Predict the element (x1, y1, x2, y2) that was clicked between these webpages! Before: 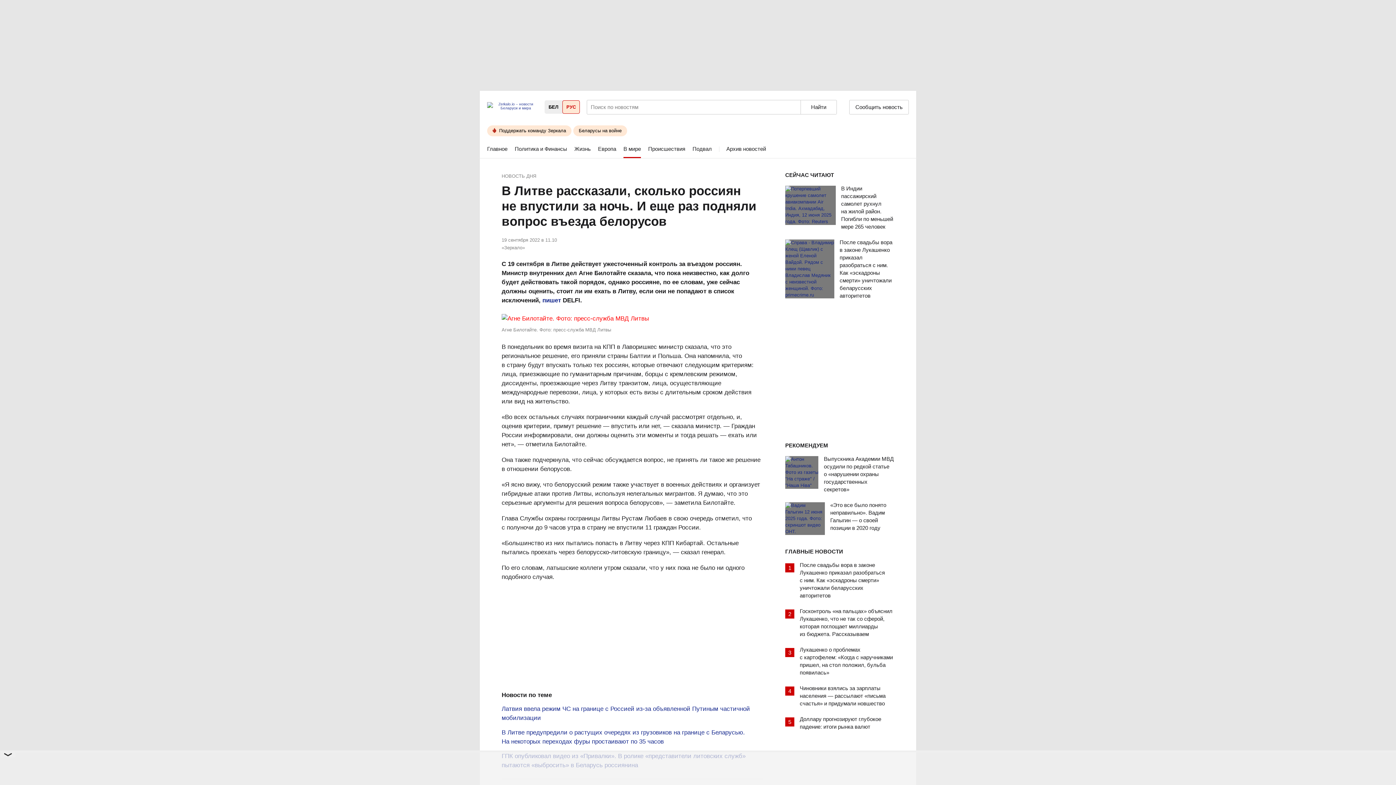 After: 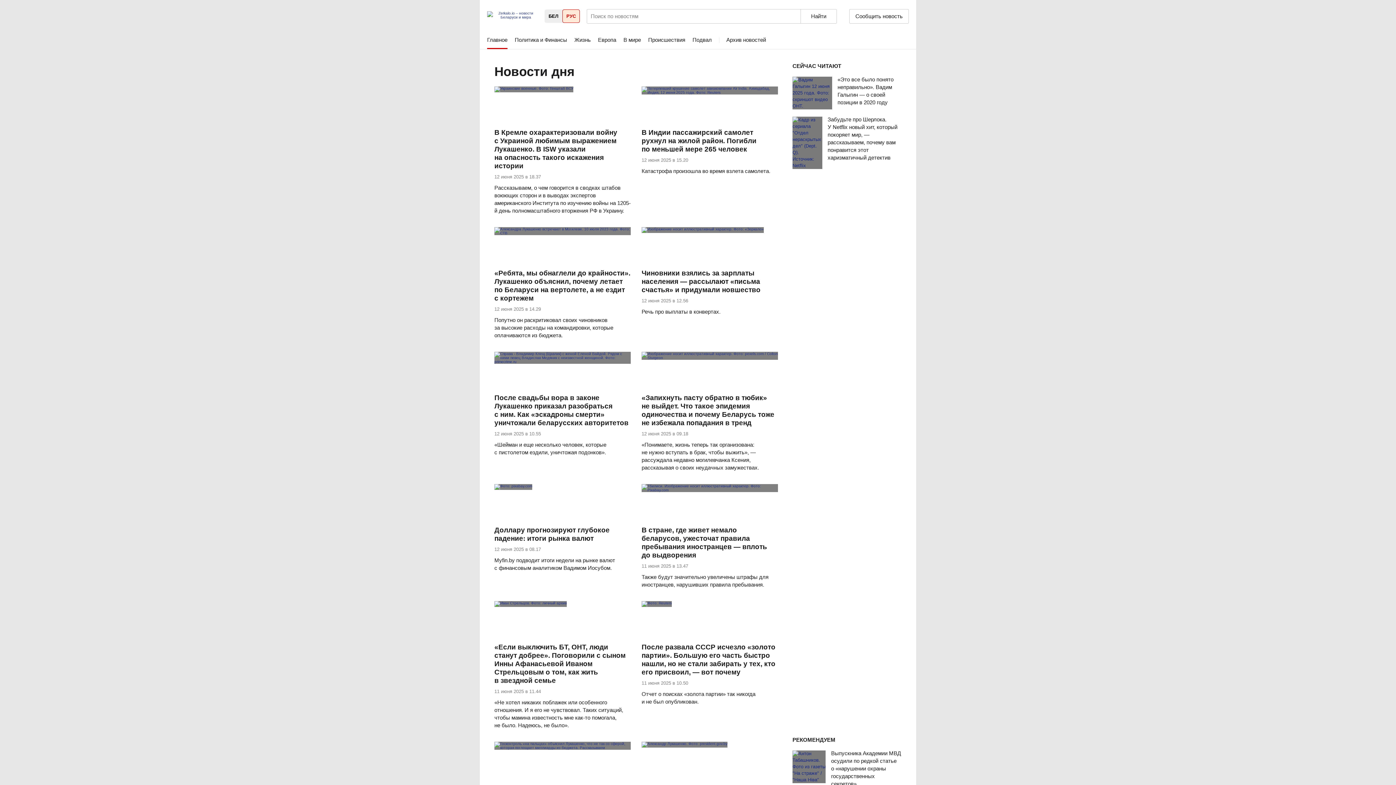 Action: bbox: (501, 173, 536, 178) label: НОВОСТЬ ДНЯ